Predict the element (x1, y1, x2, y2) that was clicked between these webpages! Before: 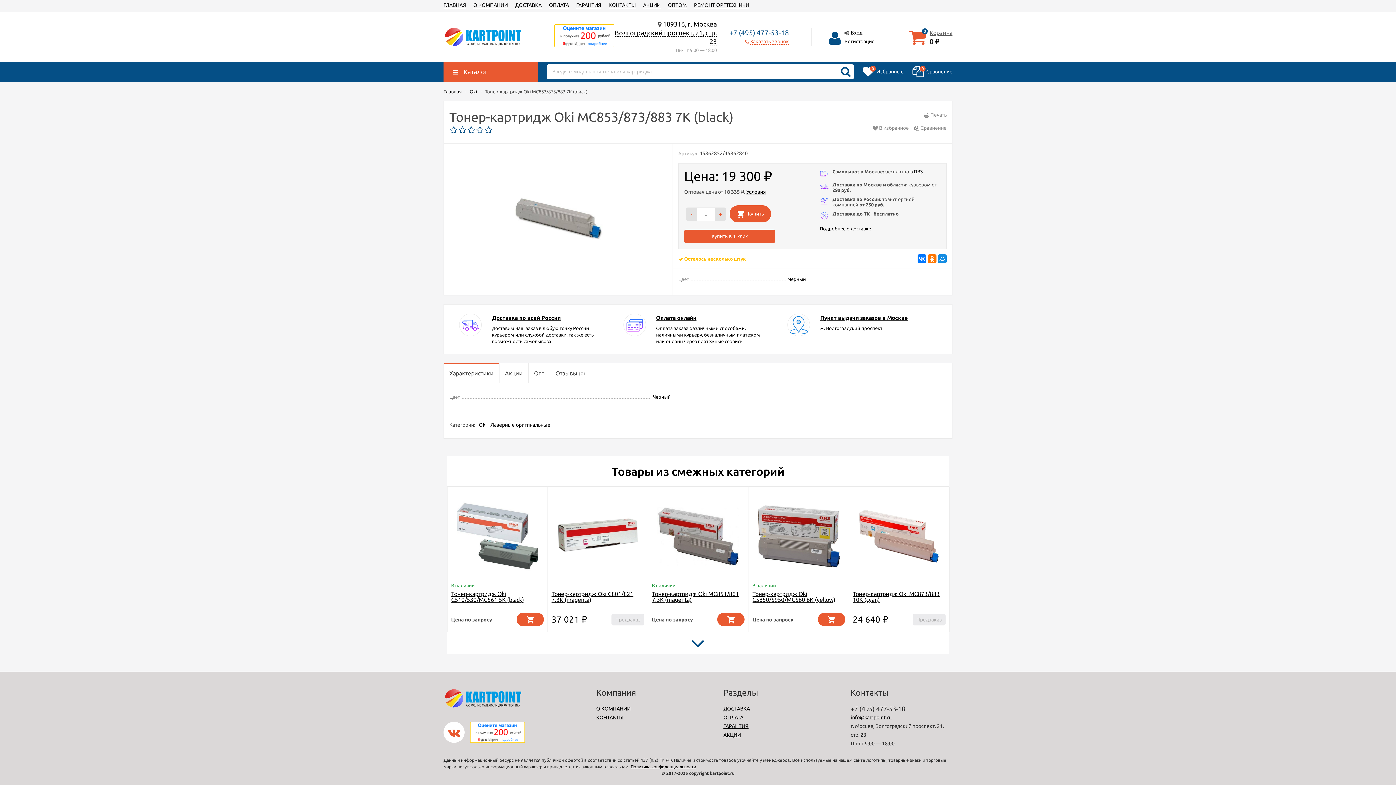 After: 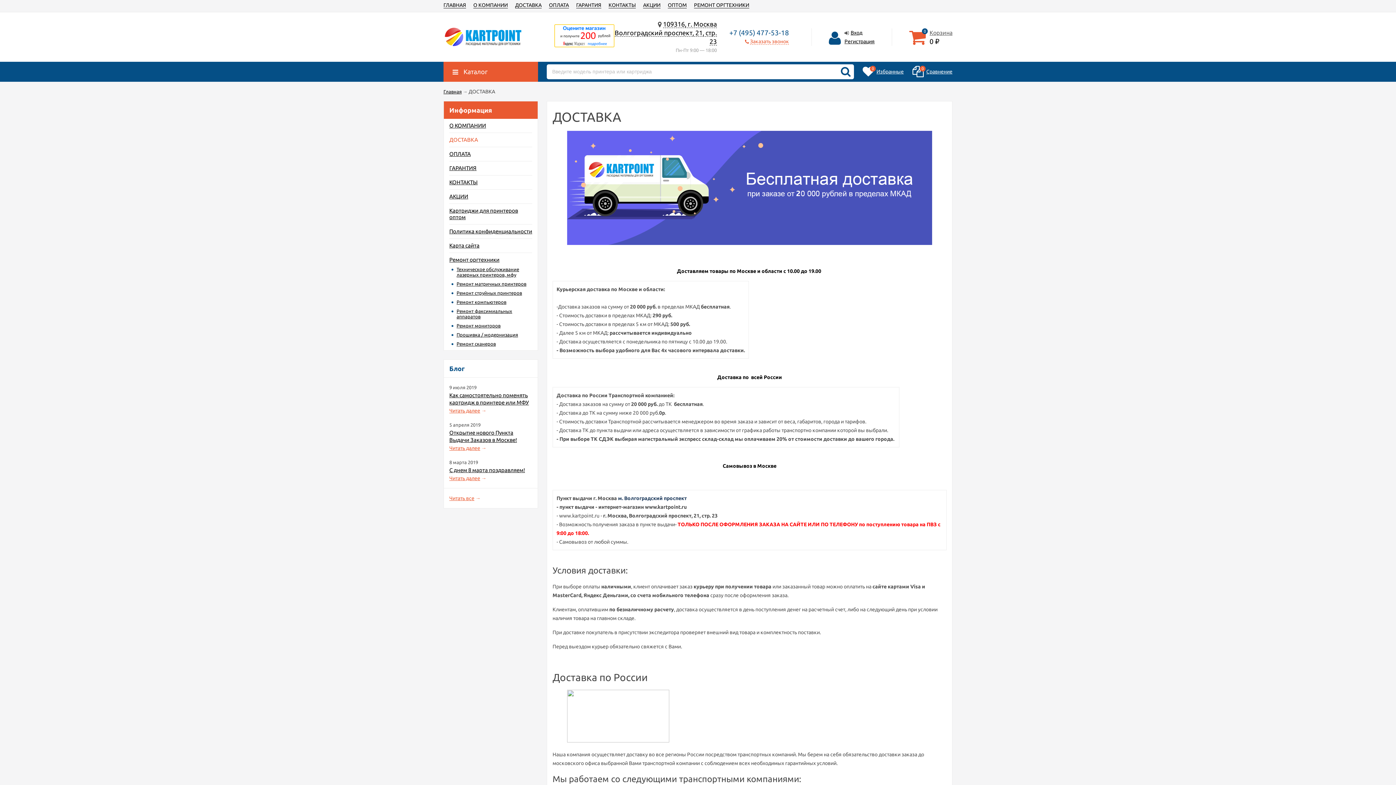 Action: bbox: (820, 226, 871, 231) label: Подробнее о доставке